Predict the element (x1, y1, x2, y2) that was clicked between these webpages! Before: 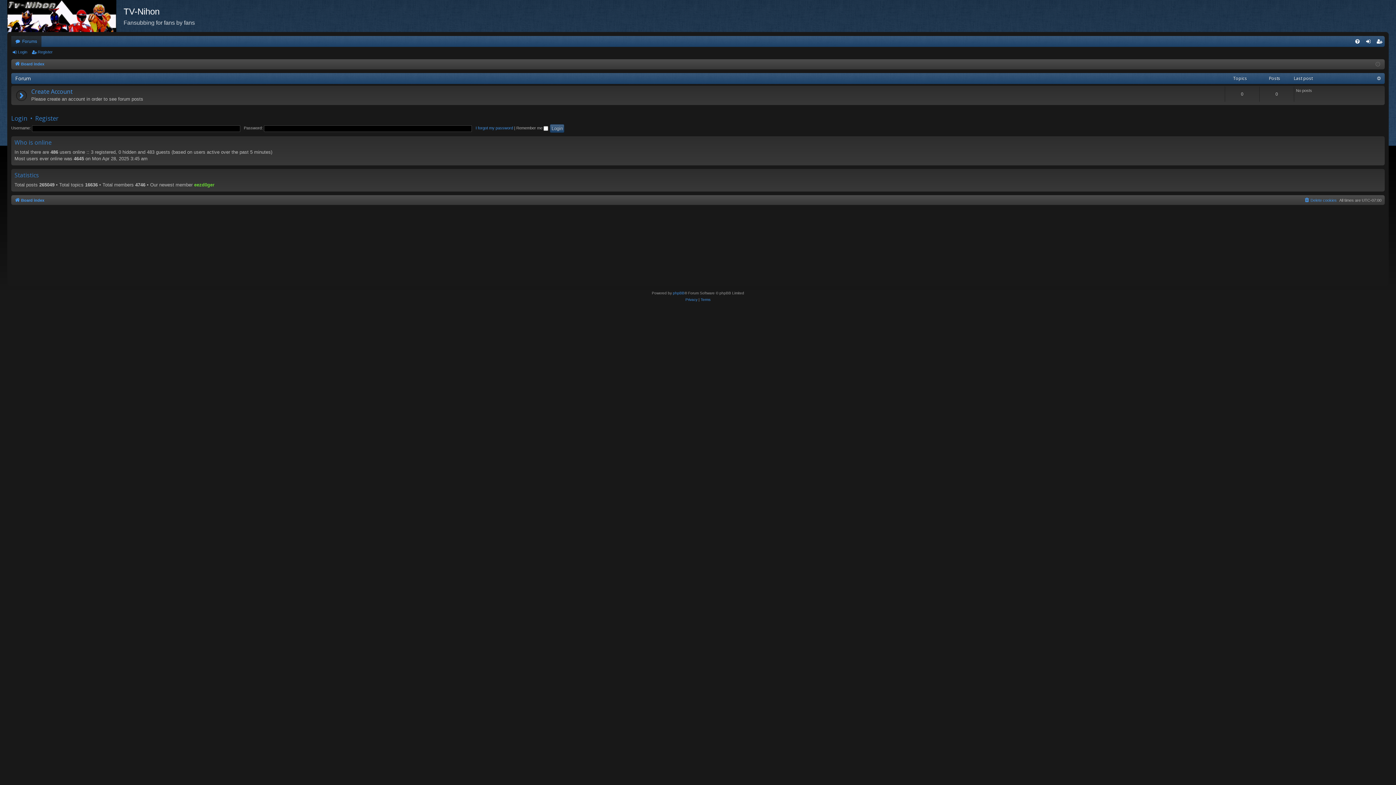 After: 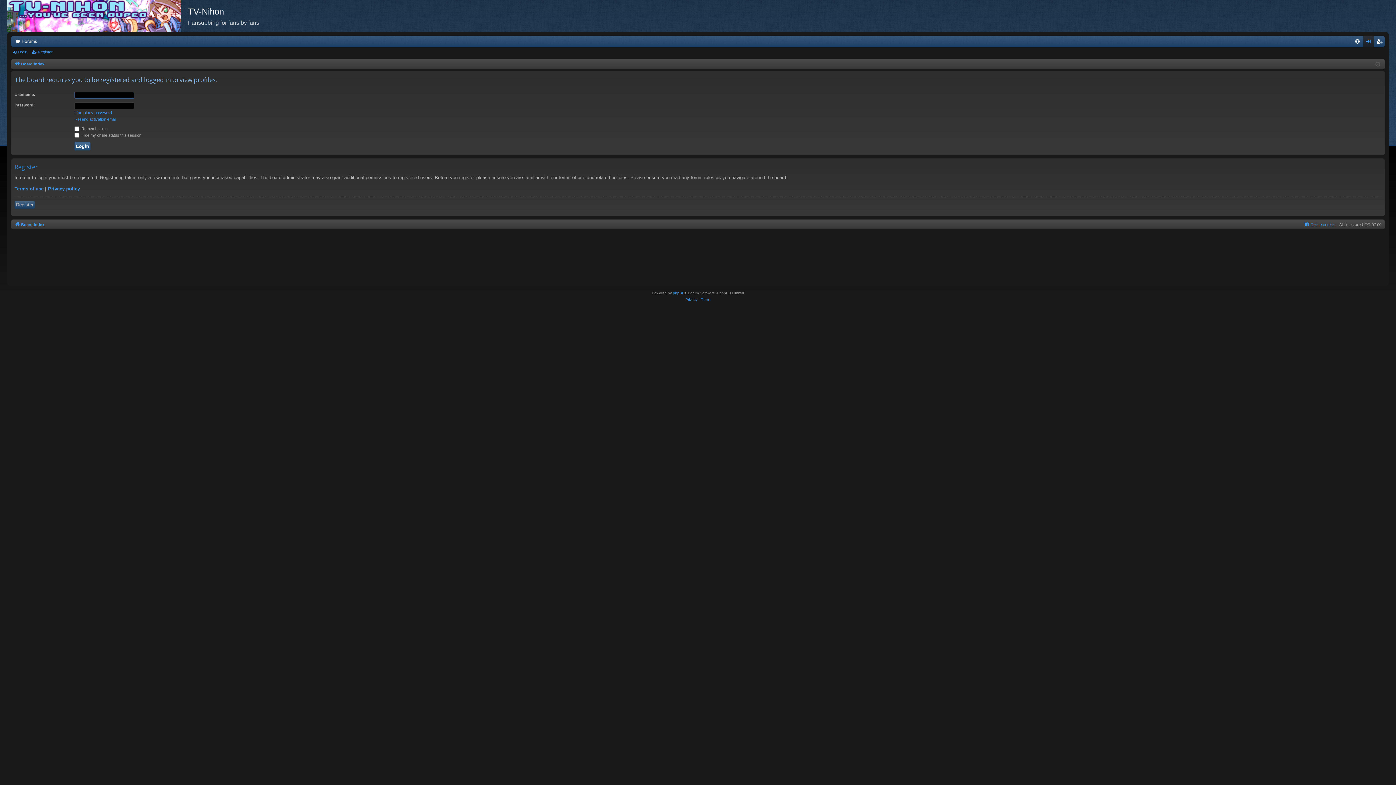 Action: bbox: (194, 182, 214, 187) label: eezd0ger